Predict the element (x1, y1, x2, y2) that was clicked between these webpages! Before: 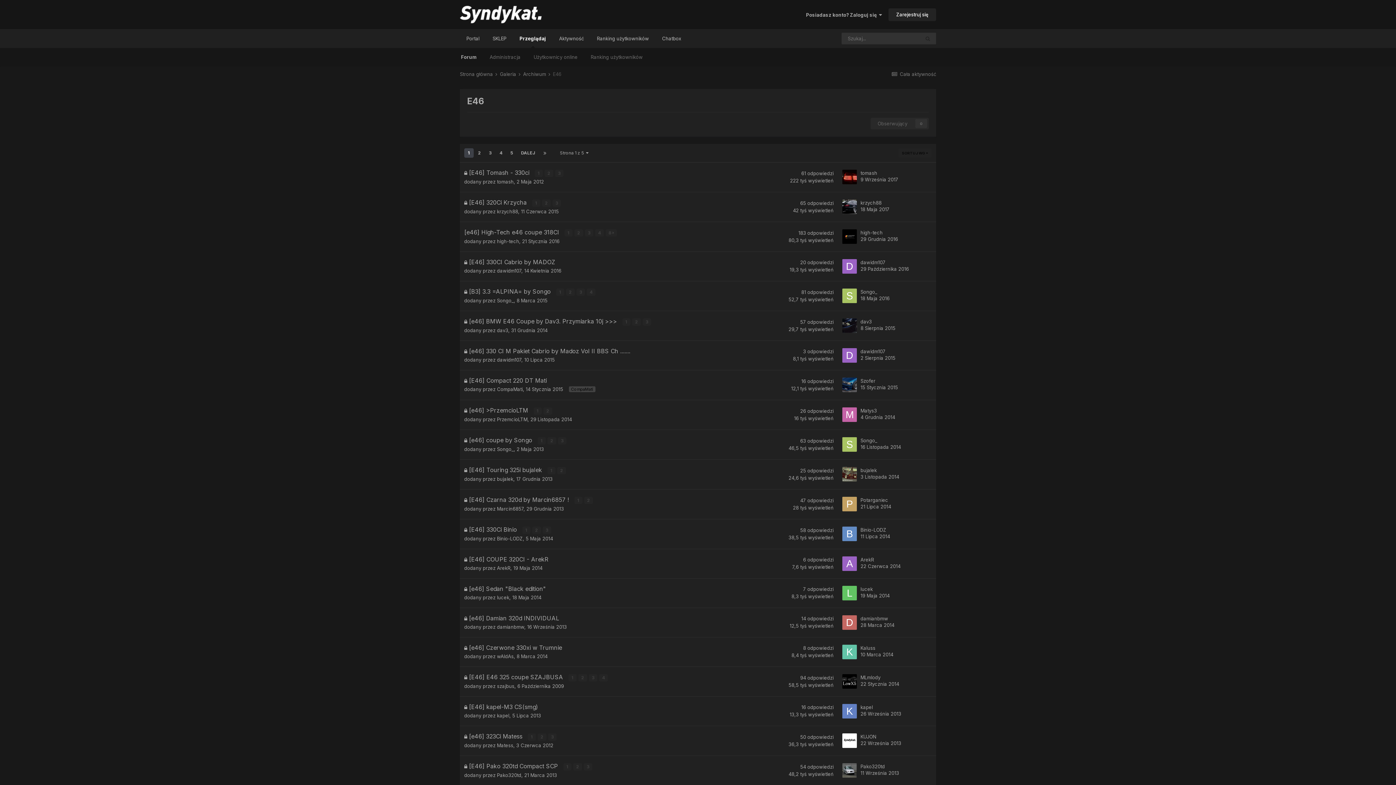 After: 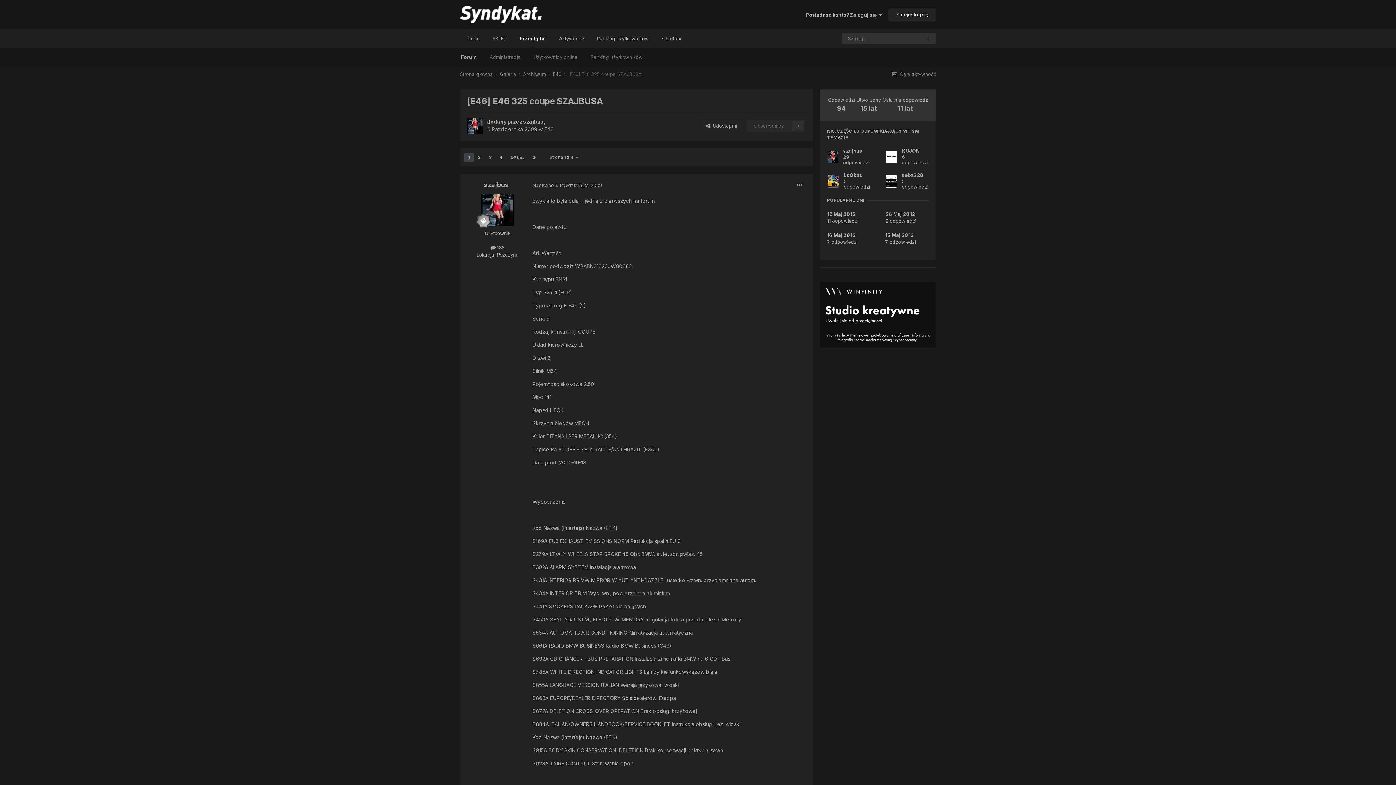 Action: bbox: (860, 681, 899, 687) label: 22 Stycznia 2014